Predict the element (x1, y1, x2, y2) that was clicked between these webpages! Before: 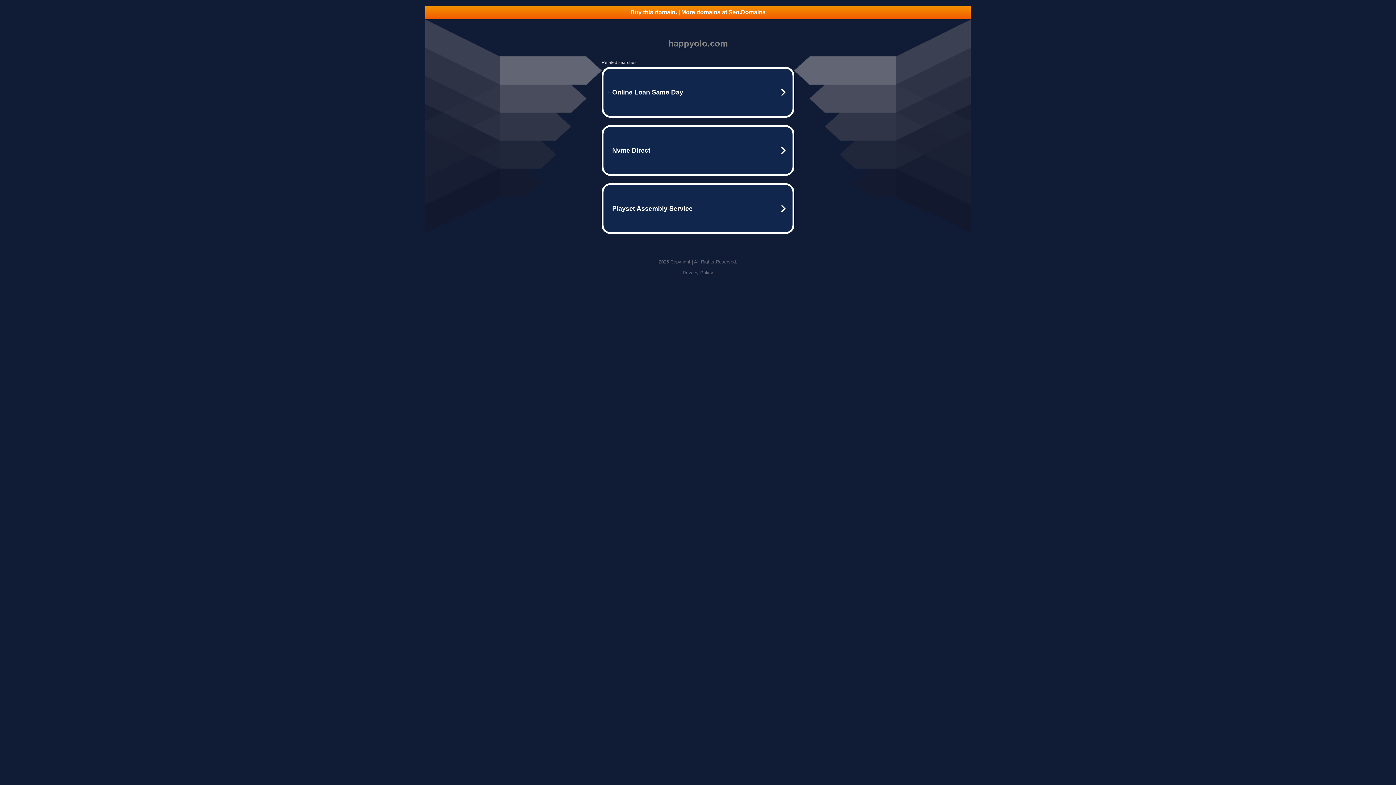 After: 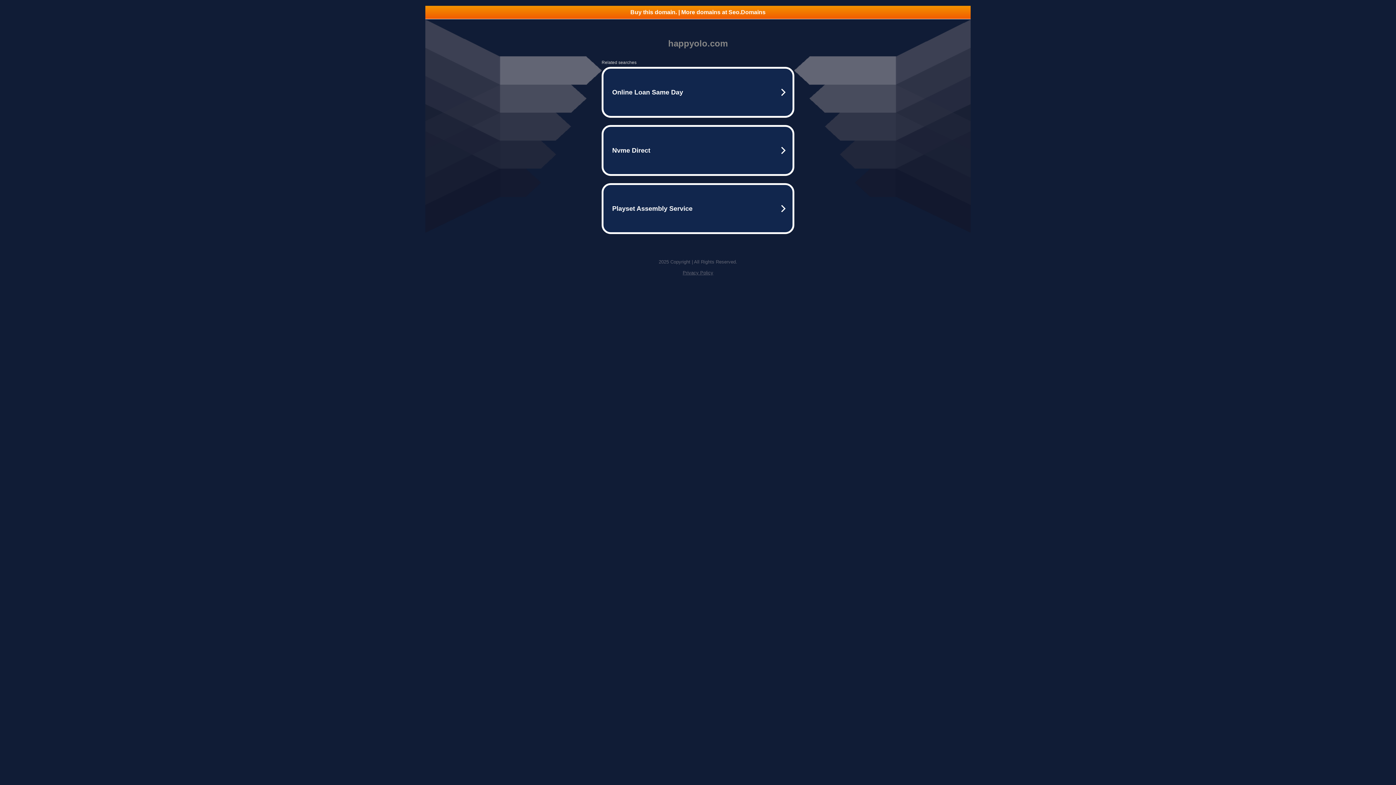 Action: bbox: (425, 5, 970, 18) label: Buy this domain. | More domains at Seo.Domains